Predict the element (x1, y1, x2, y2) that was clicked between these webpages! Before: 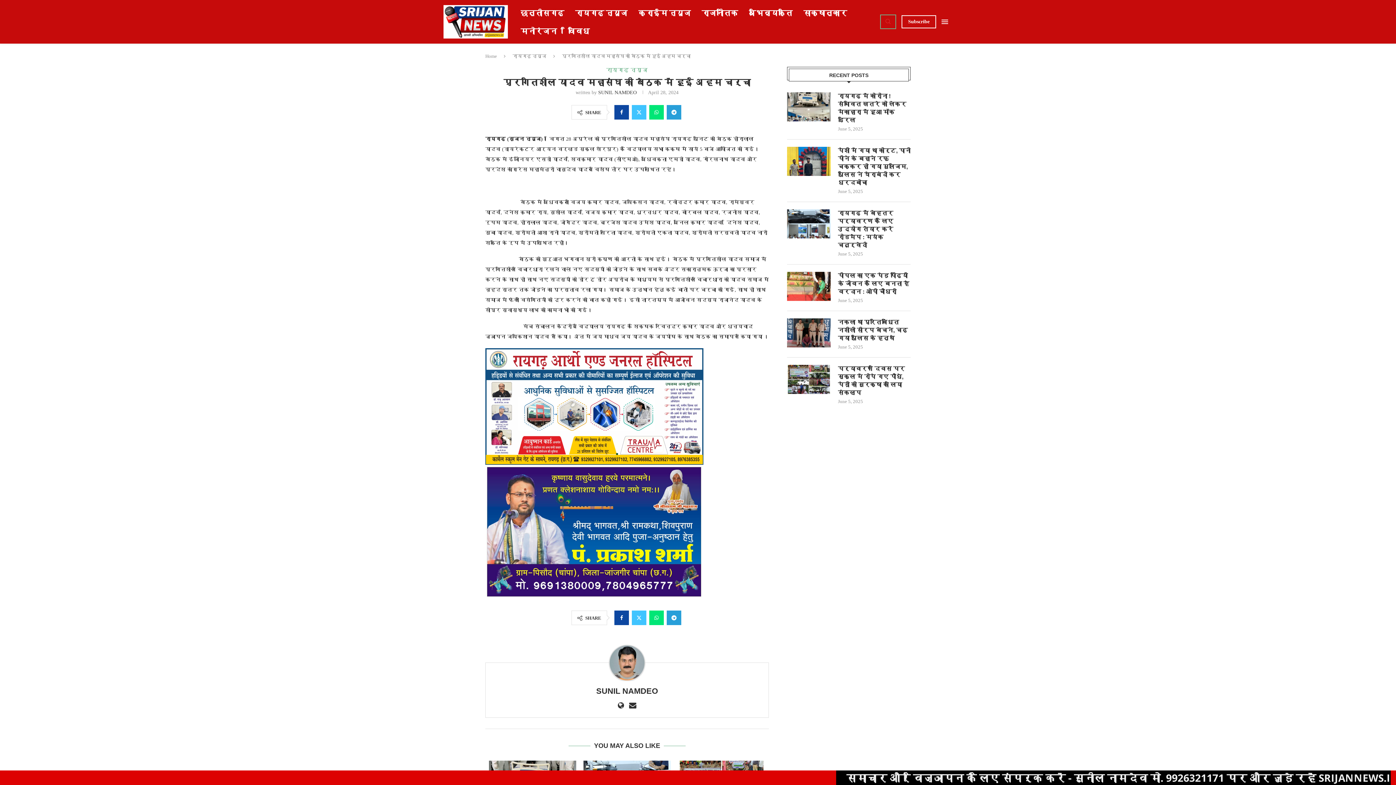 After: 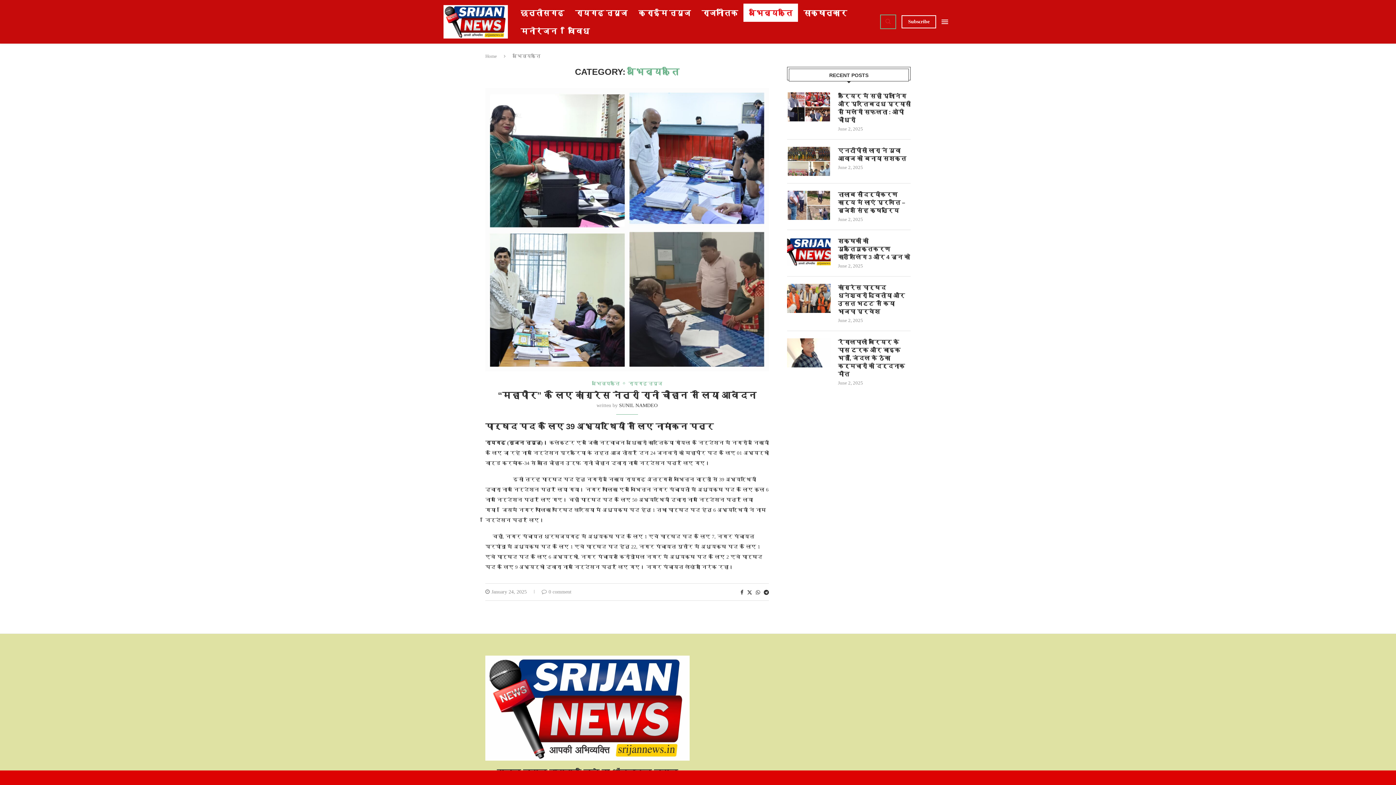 Action: bbox: (743, 3, 798, 21) label: अभिव्यक्ति